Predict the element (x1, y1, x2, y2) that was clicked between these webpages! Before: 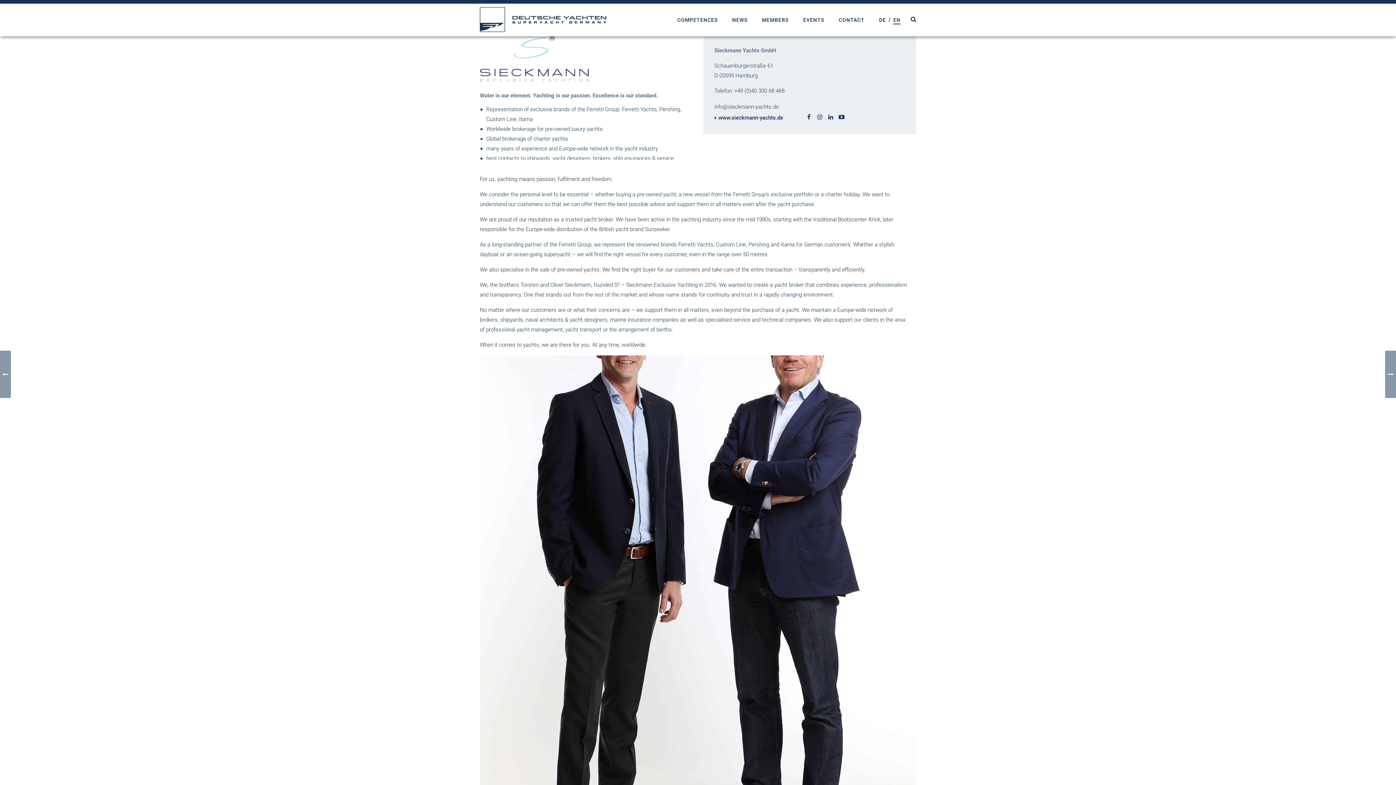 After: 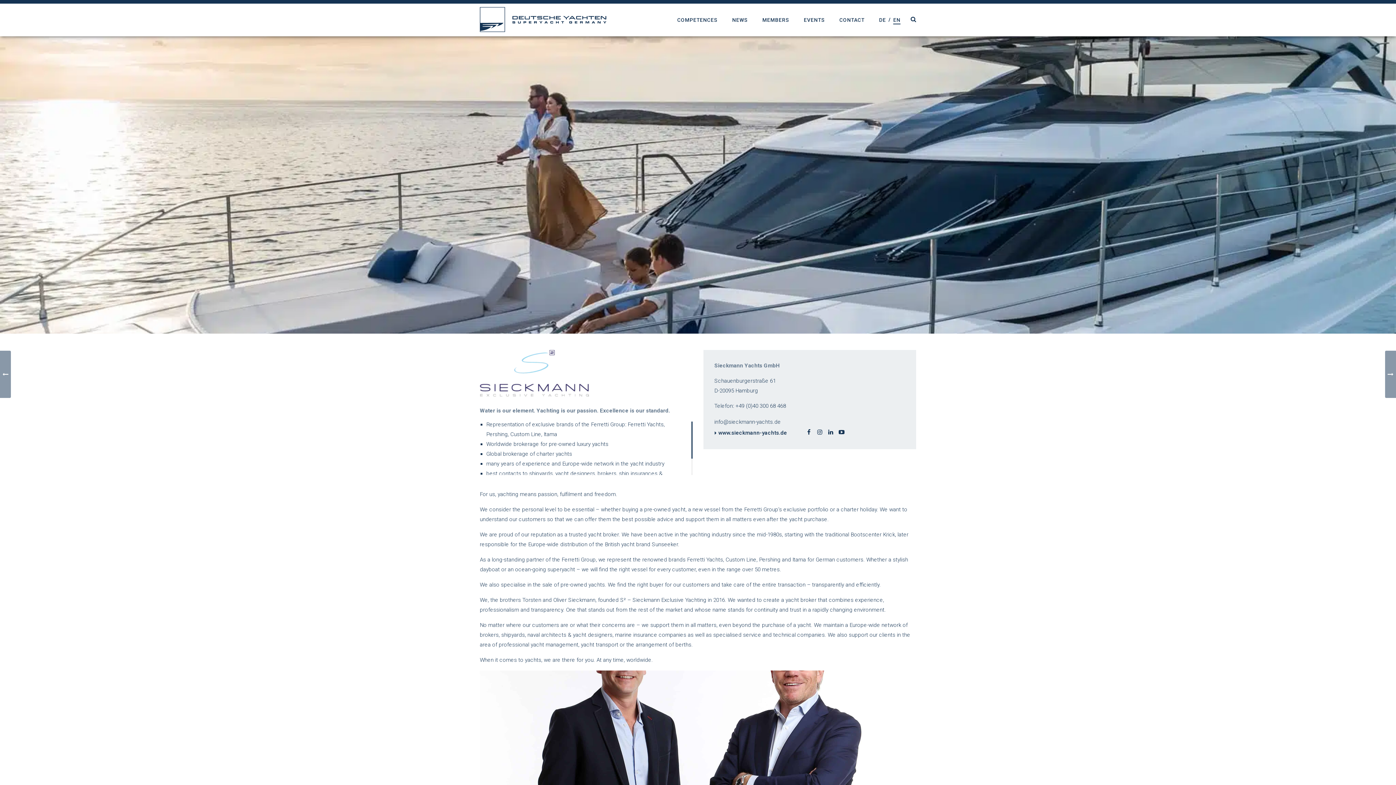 Action: bbox: (838, 115, 844, 121)